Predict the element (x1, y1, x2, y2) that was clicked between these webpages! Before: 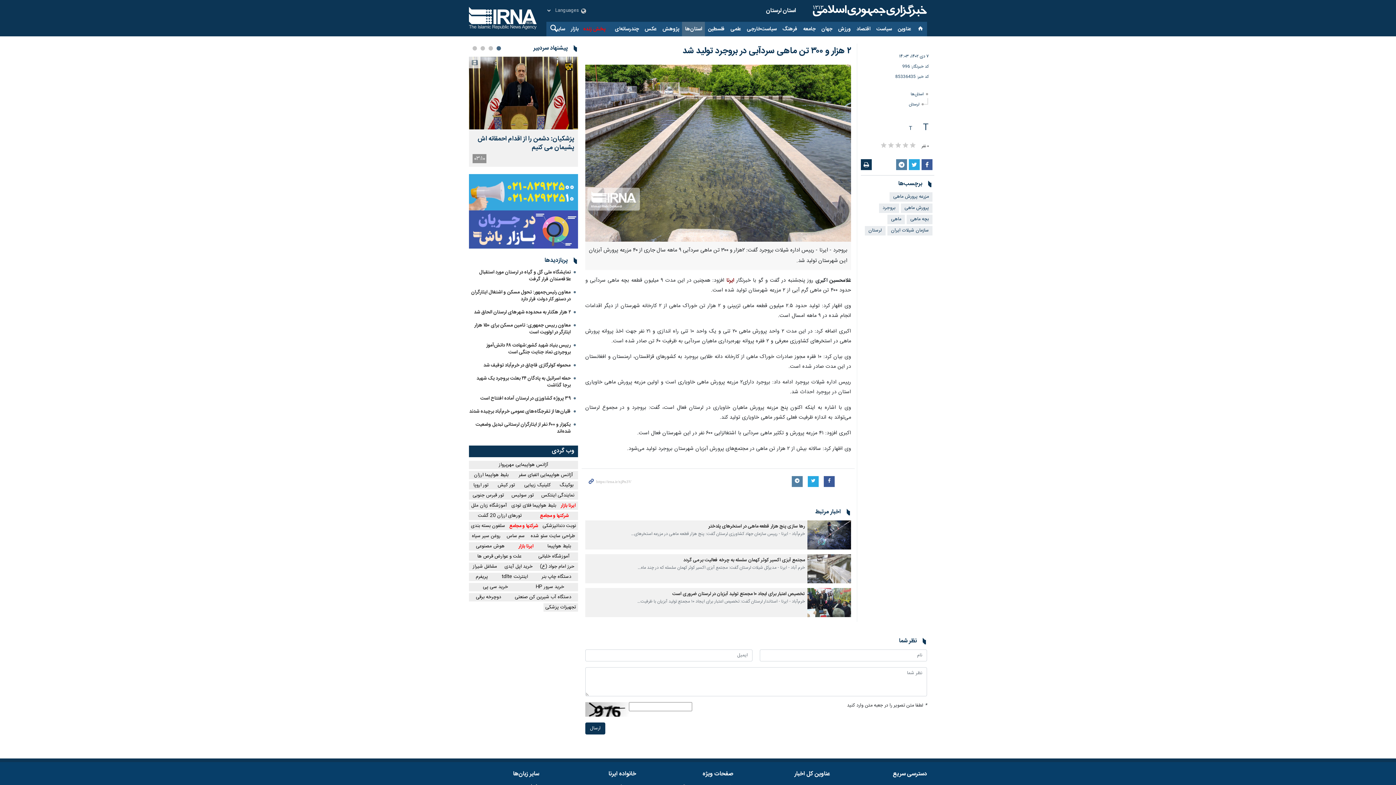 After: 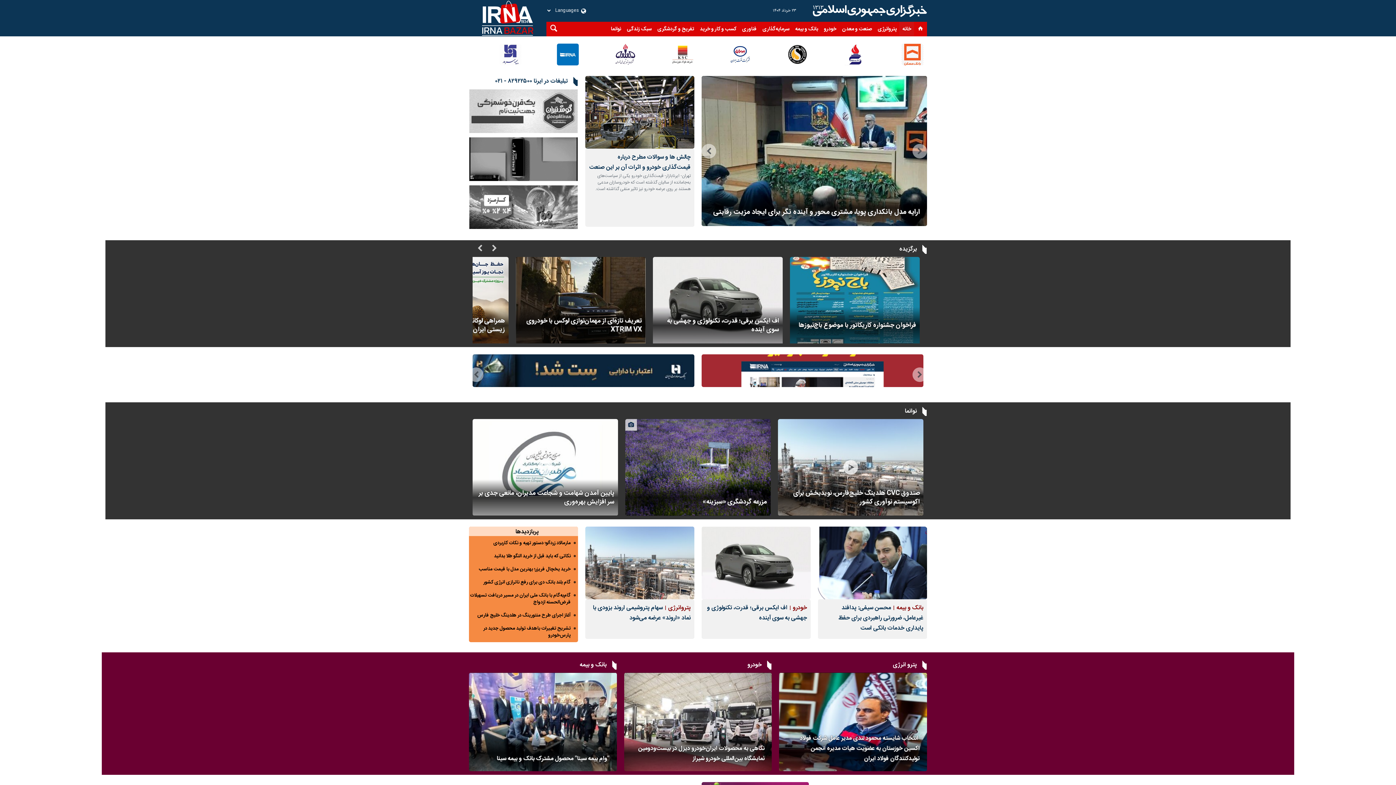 Action: label: بازار bbox: (568, 21, 581, 36)